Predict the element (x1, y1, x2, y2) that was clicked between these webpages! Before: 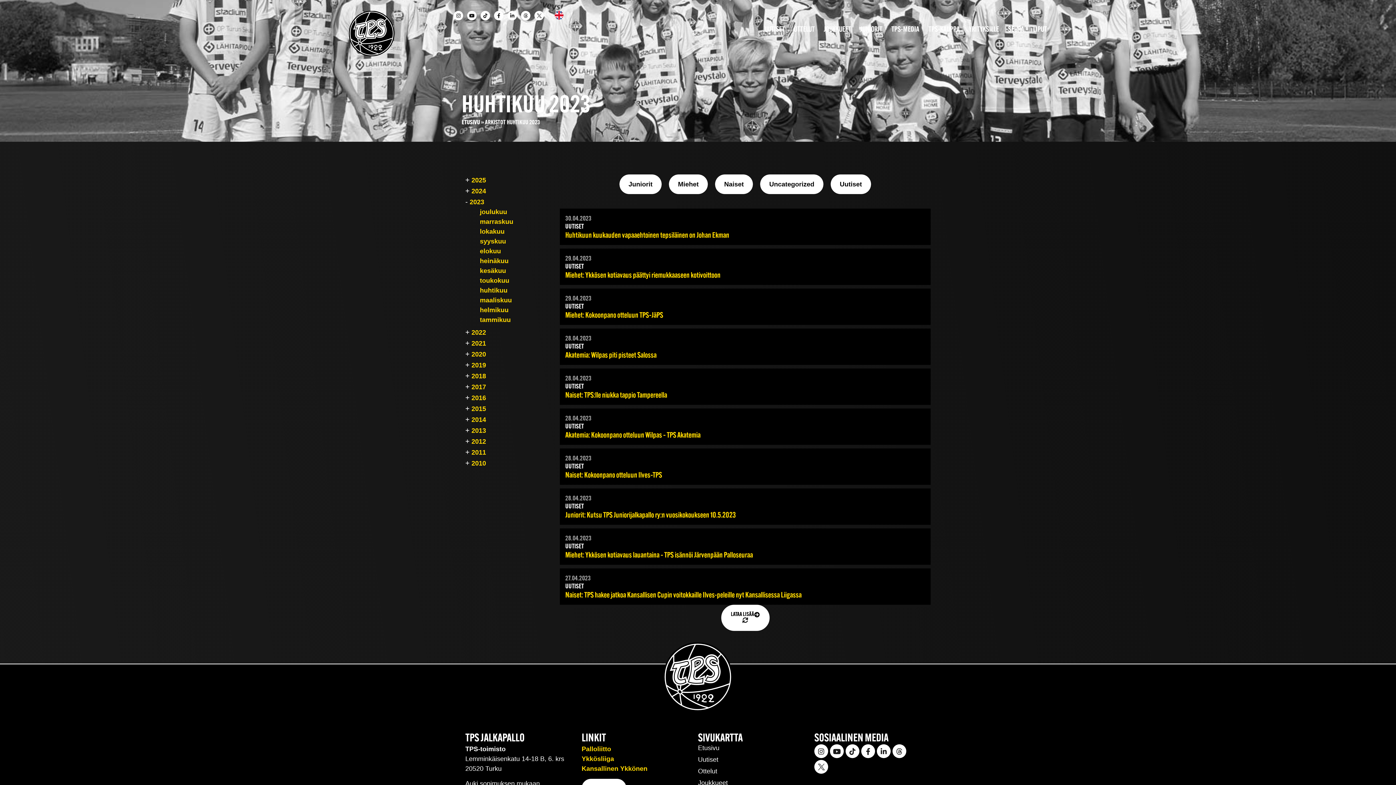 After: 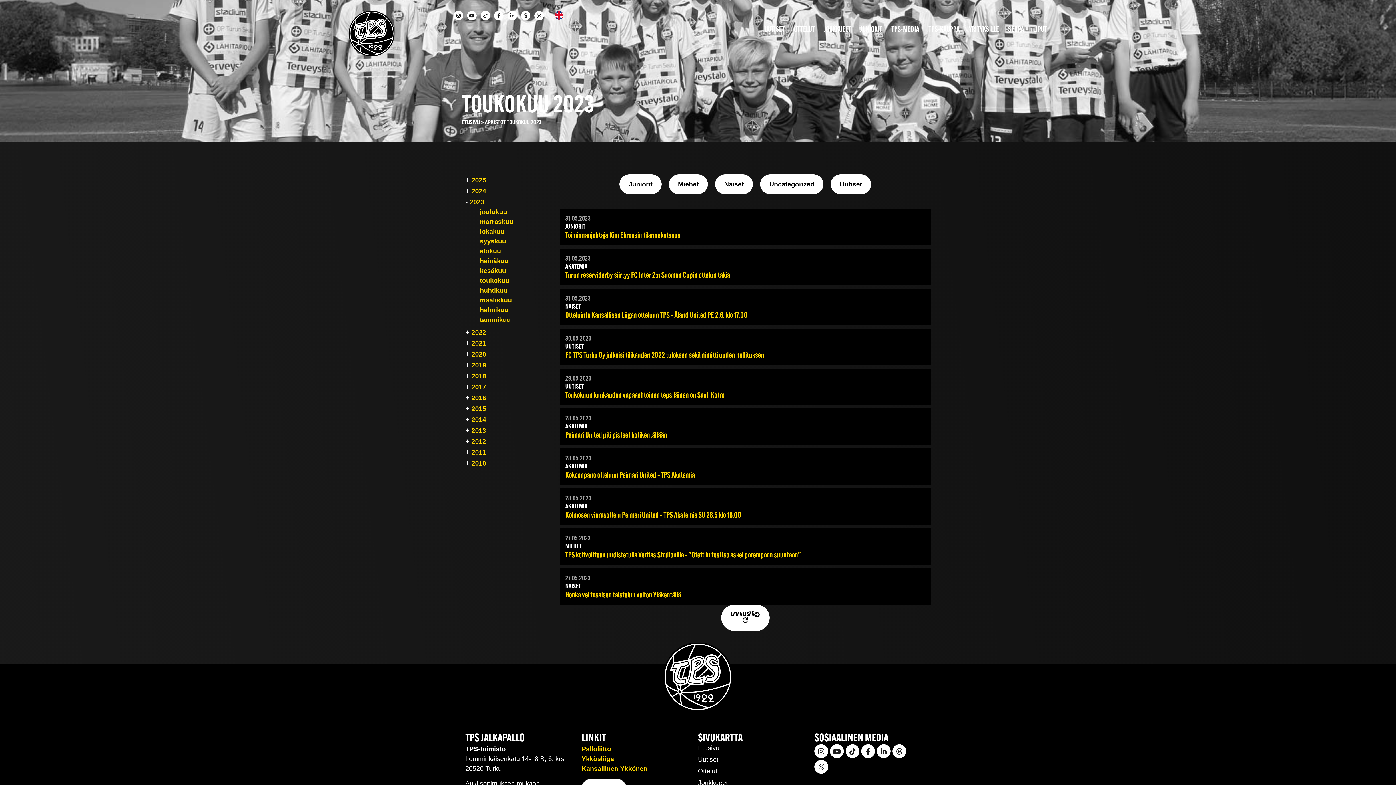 Action: bbox: (480, 277, 509, 284) label: toukokuu